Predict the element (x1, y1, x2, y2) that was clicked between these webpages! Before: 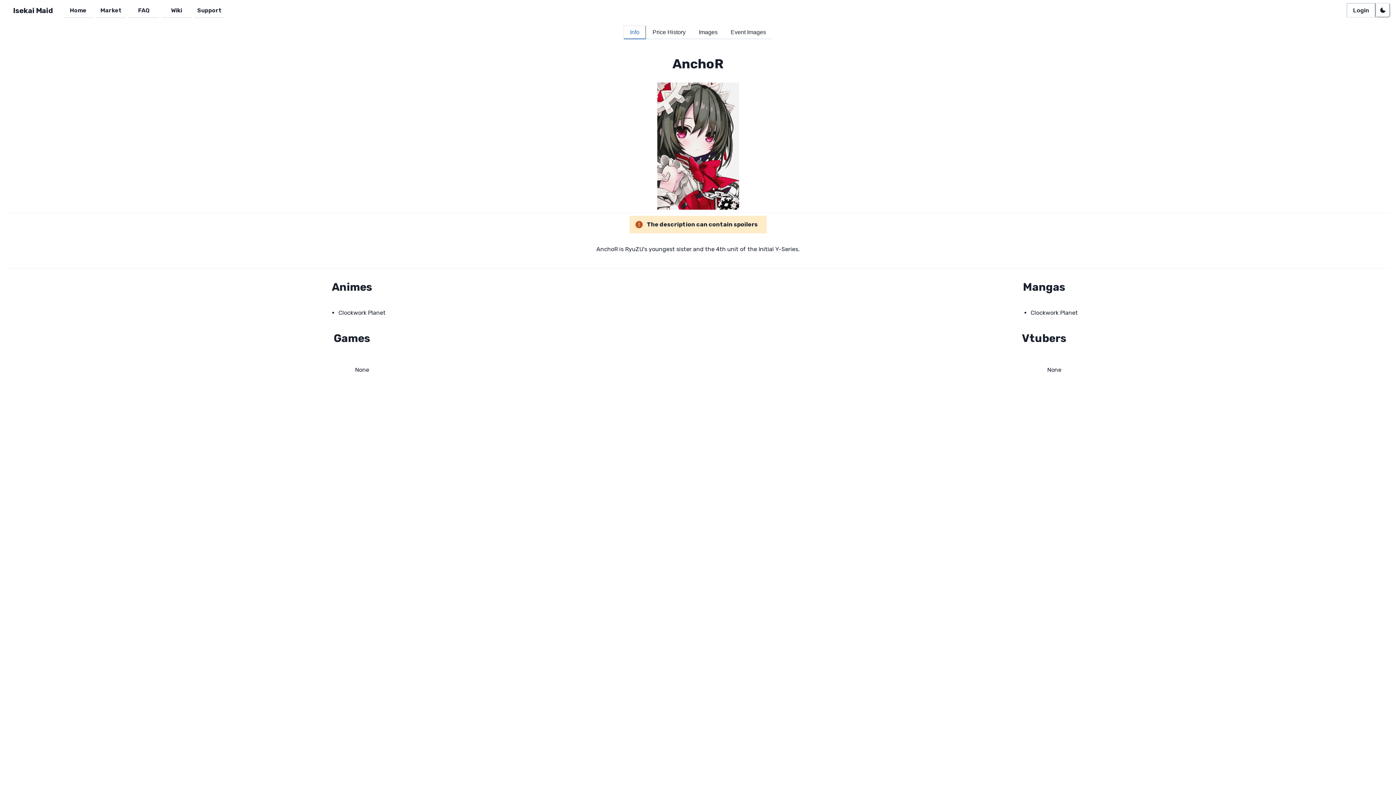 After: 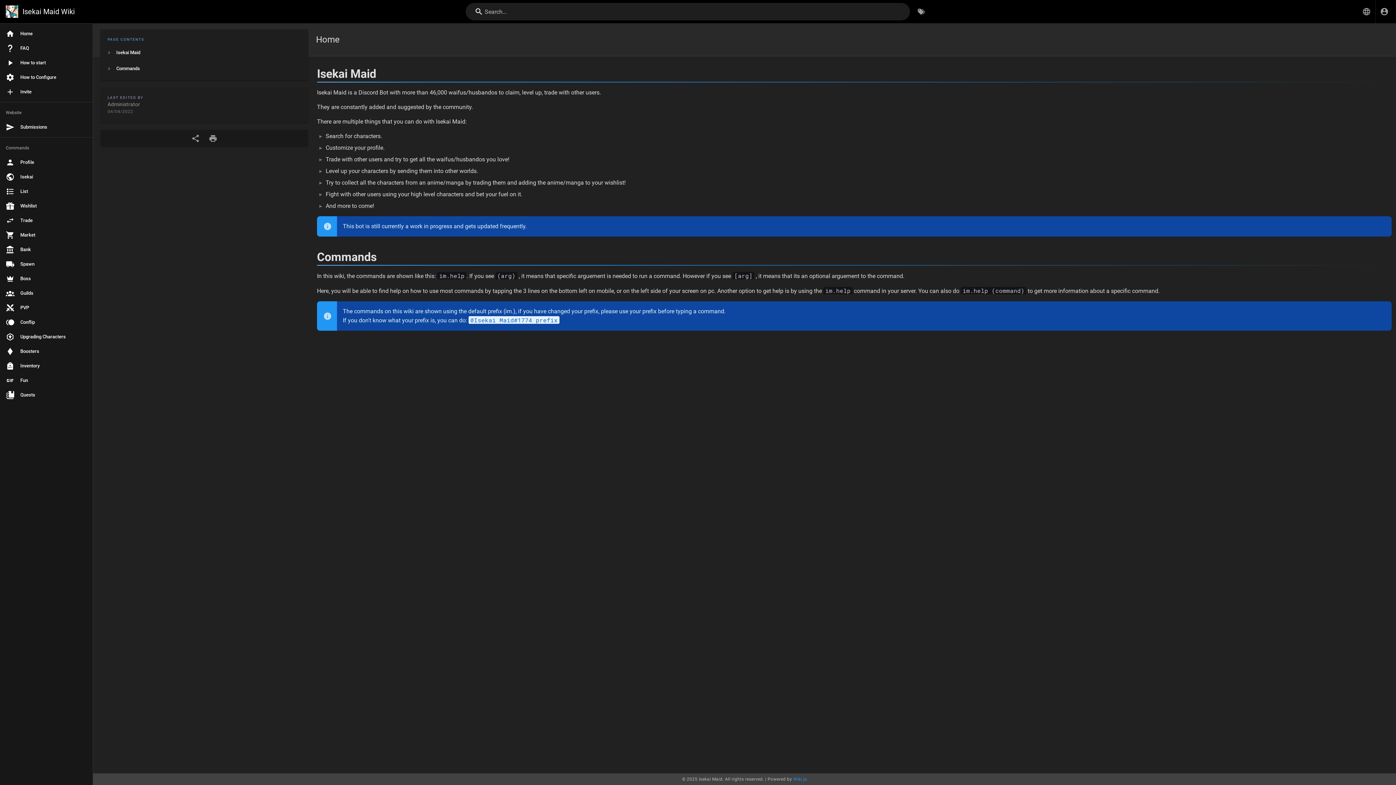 Action: label: Wiki bbox: (161, 2, 191, 17)